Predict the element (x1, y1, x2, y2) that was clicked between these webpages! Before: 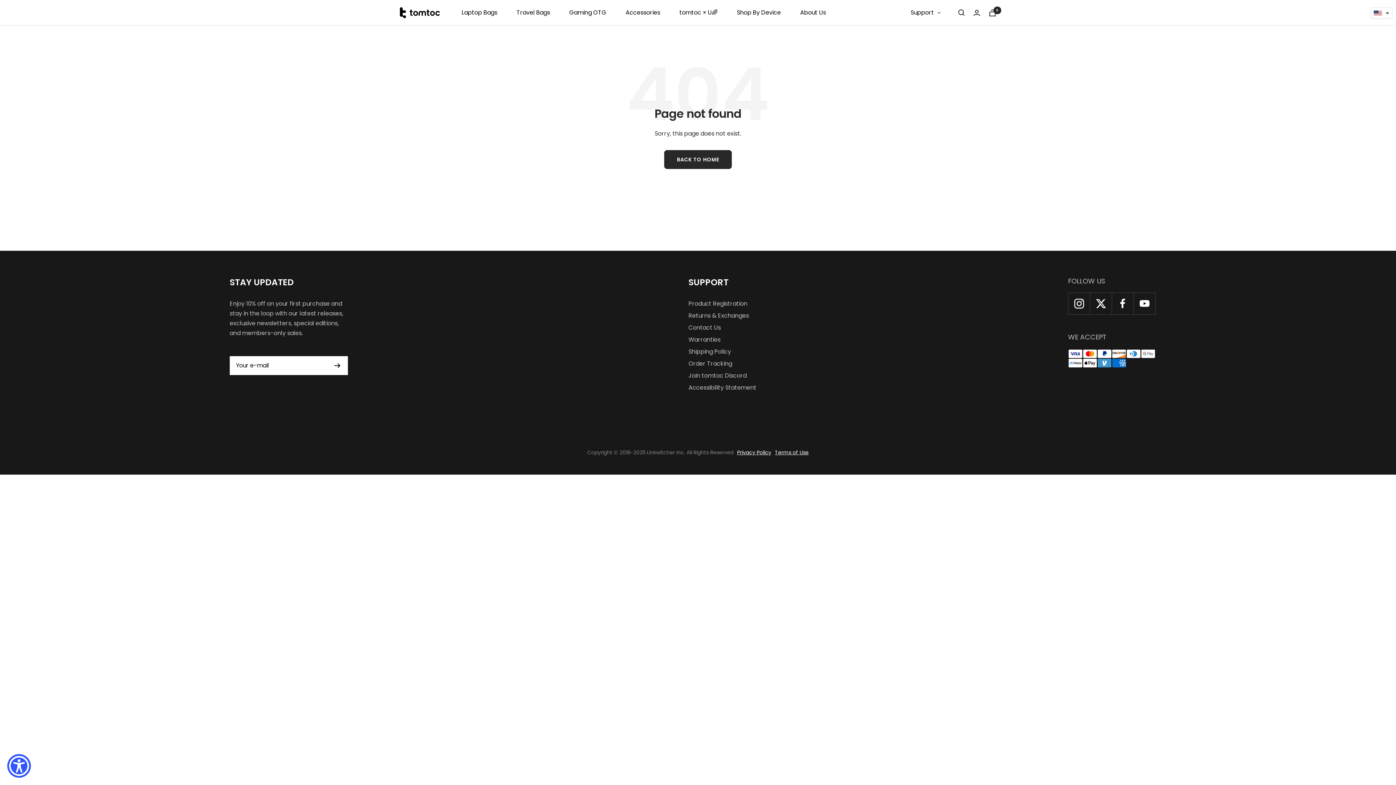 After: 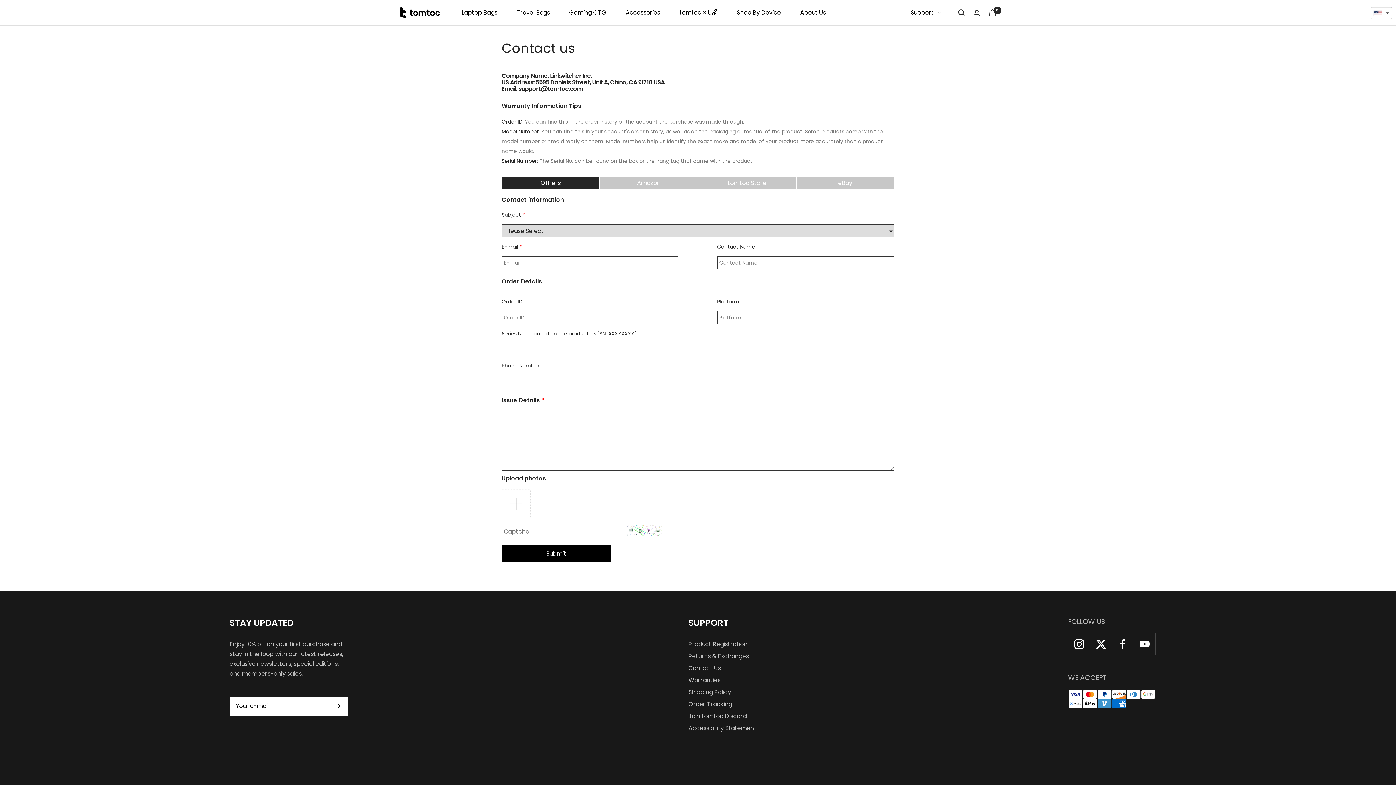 Action: label: Contact Us bbox: (688, 322, 721, 332)